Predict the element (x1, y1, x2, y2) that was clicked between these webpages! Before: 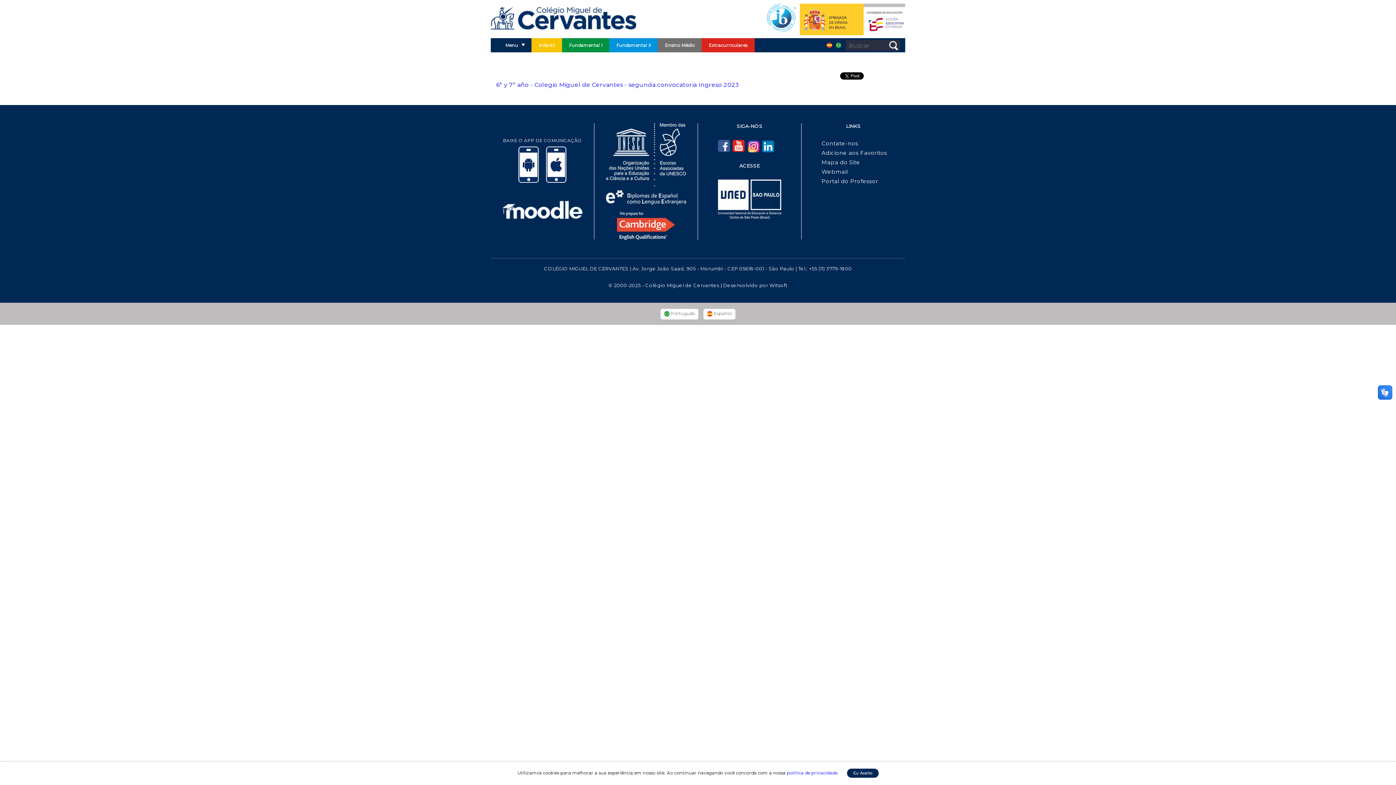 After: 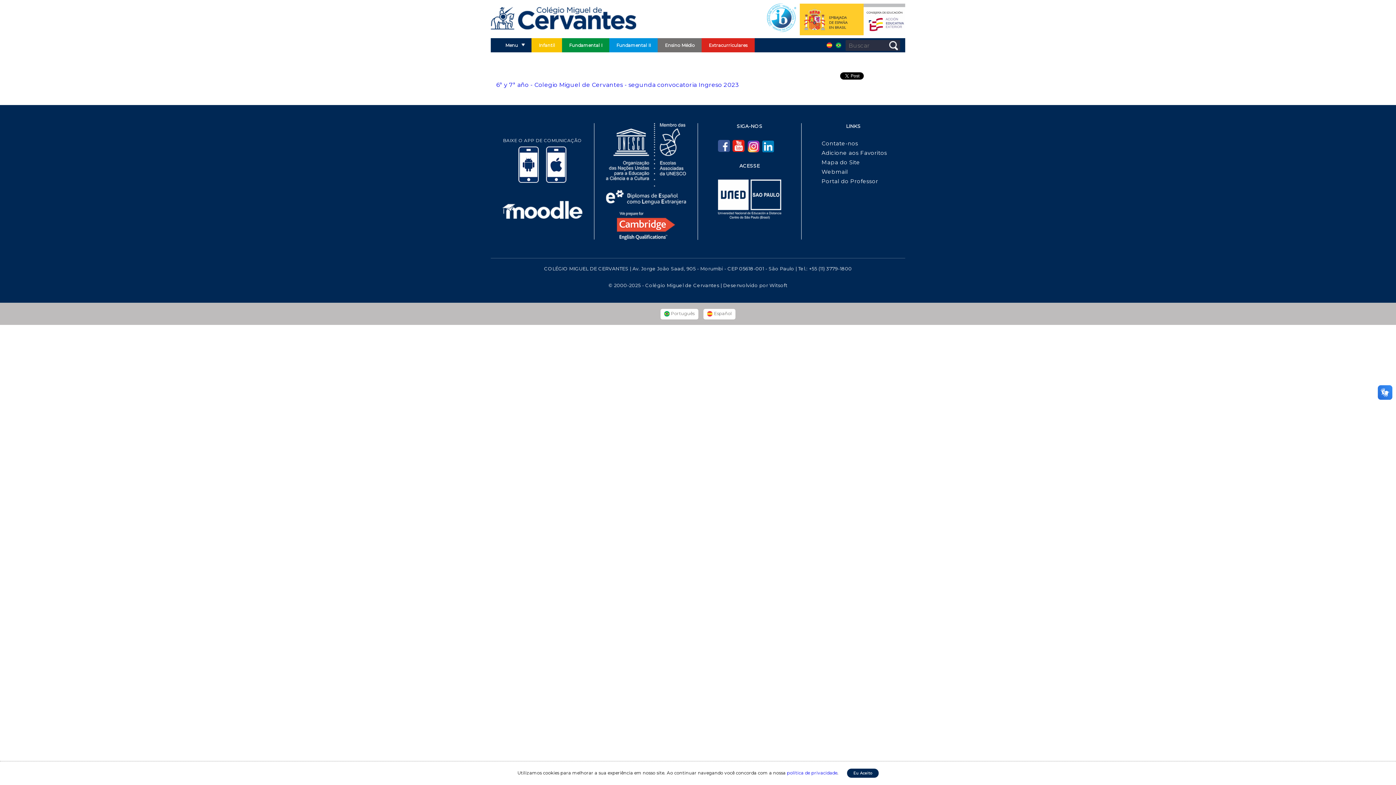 Action: bbox: (518, 146, 538, 153)